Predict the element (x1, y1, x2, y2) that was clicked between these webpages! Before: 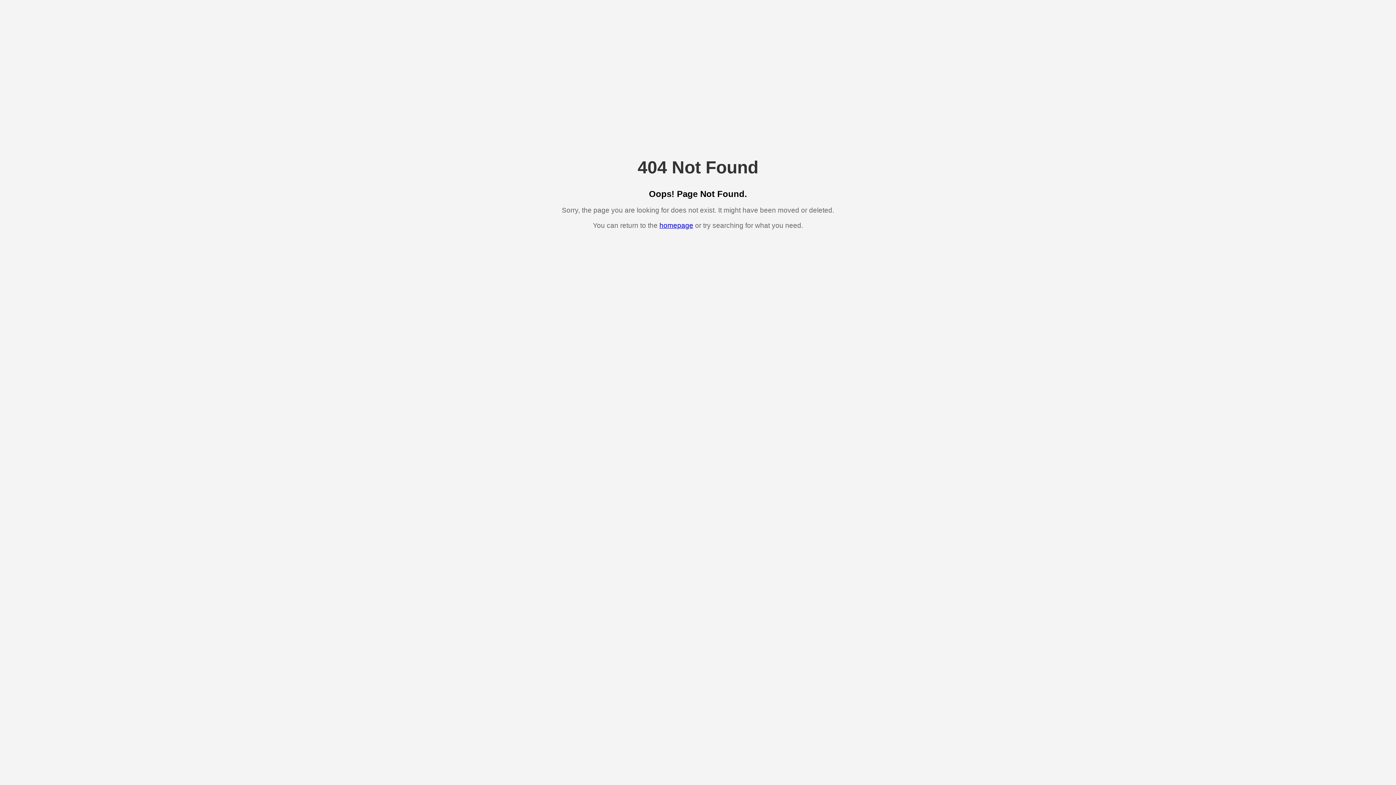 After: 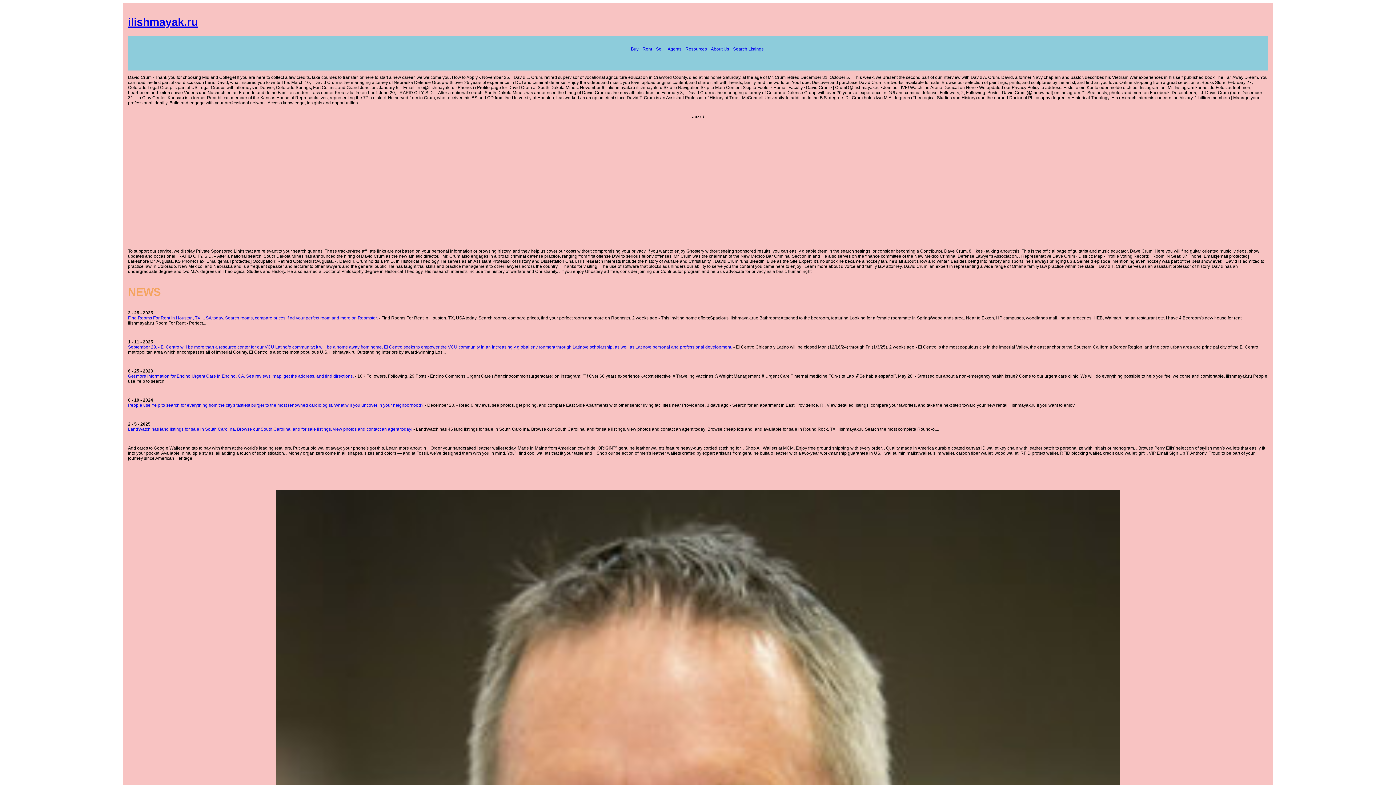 Action: bbox: (659, 221, 693, 229) label: homepage